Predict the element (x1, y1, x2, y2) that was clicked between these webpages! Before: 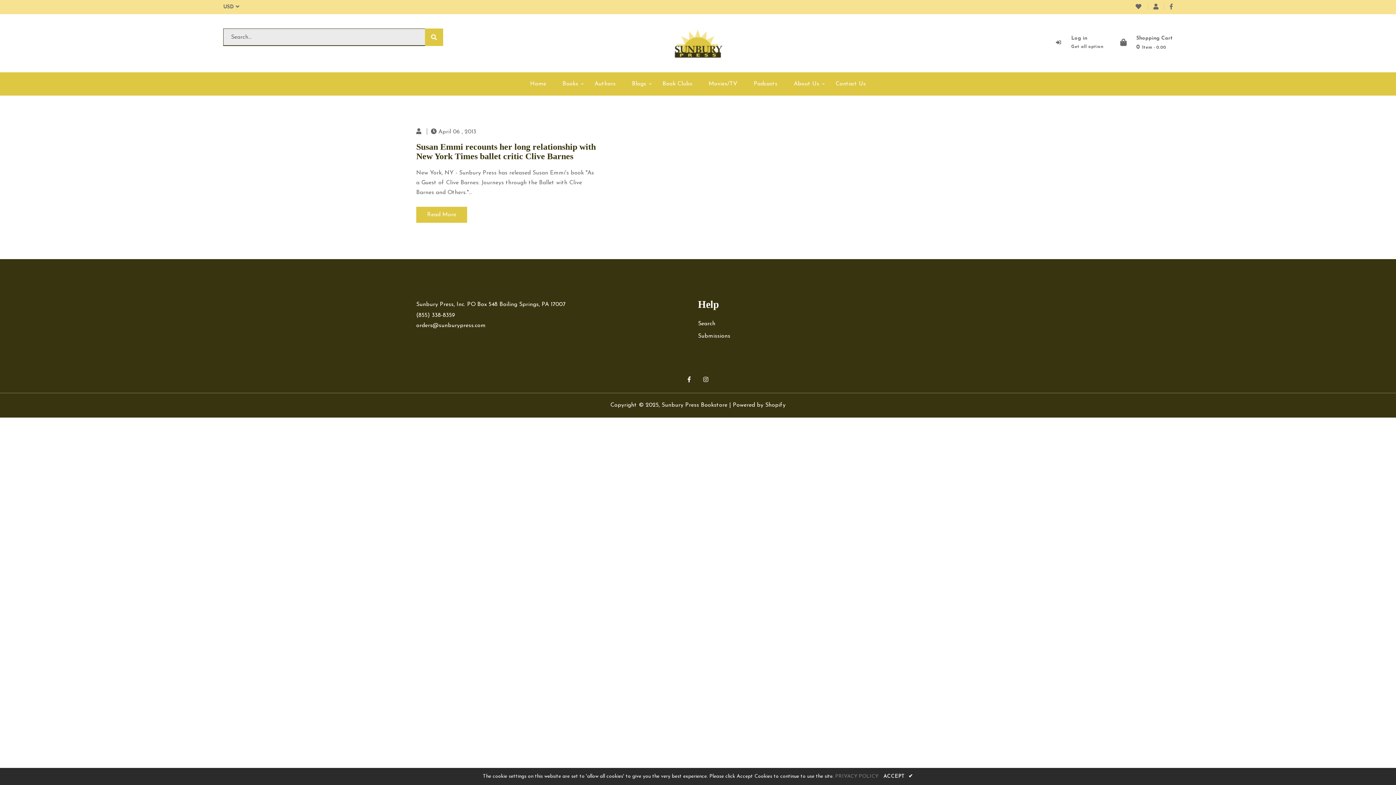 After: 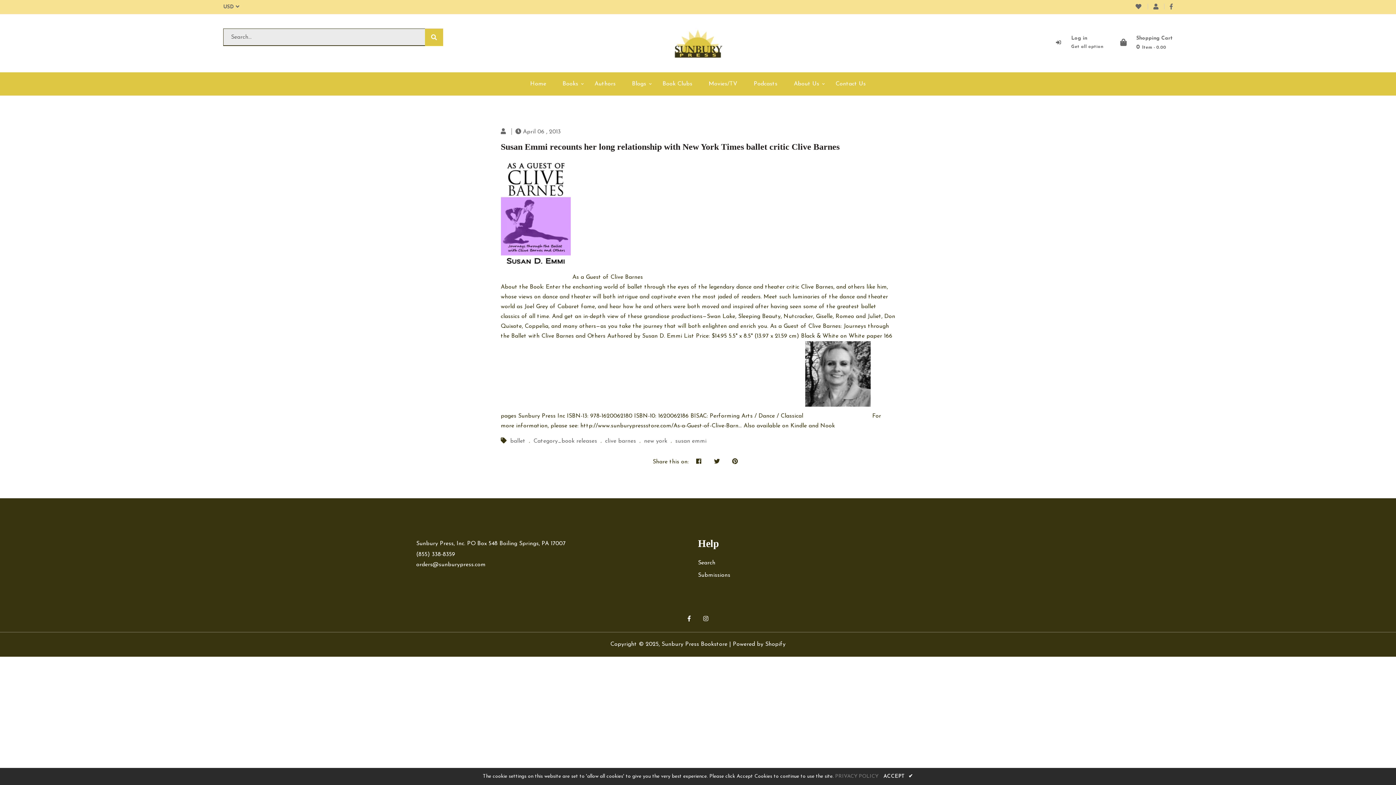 Action: label: Susan Emmi recounts her long relationship with New York Times ballet critic Clive Barnes bbox: (416, 142, 596, 161)